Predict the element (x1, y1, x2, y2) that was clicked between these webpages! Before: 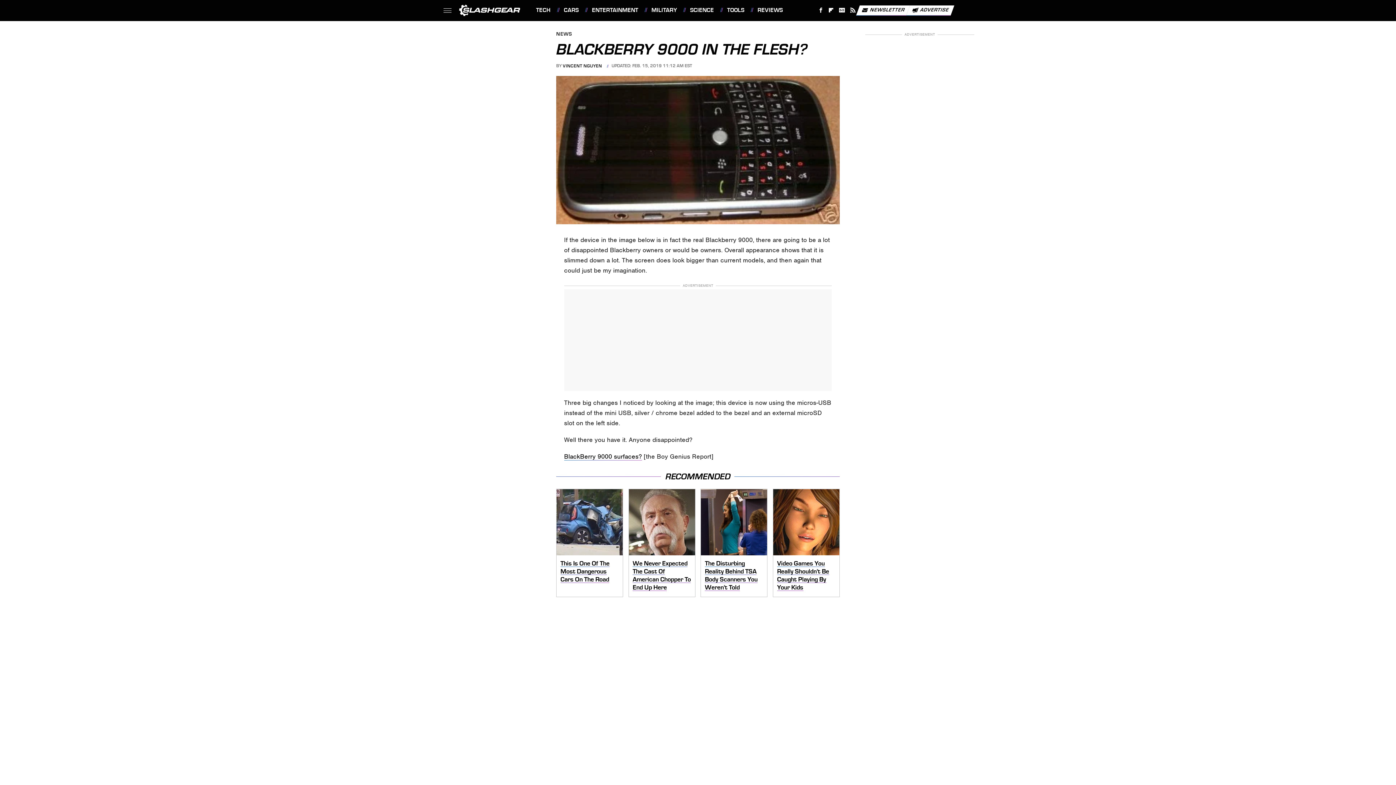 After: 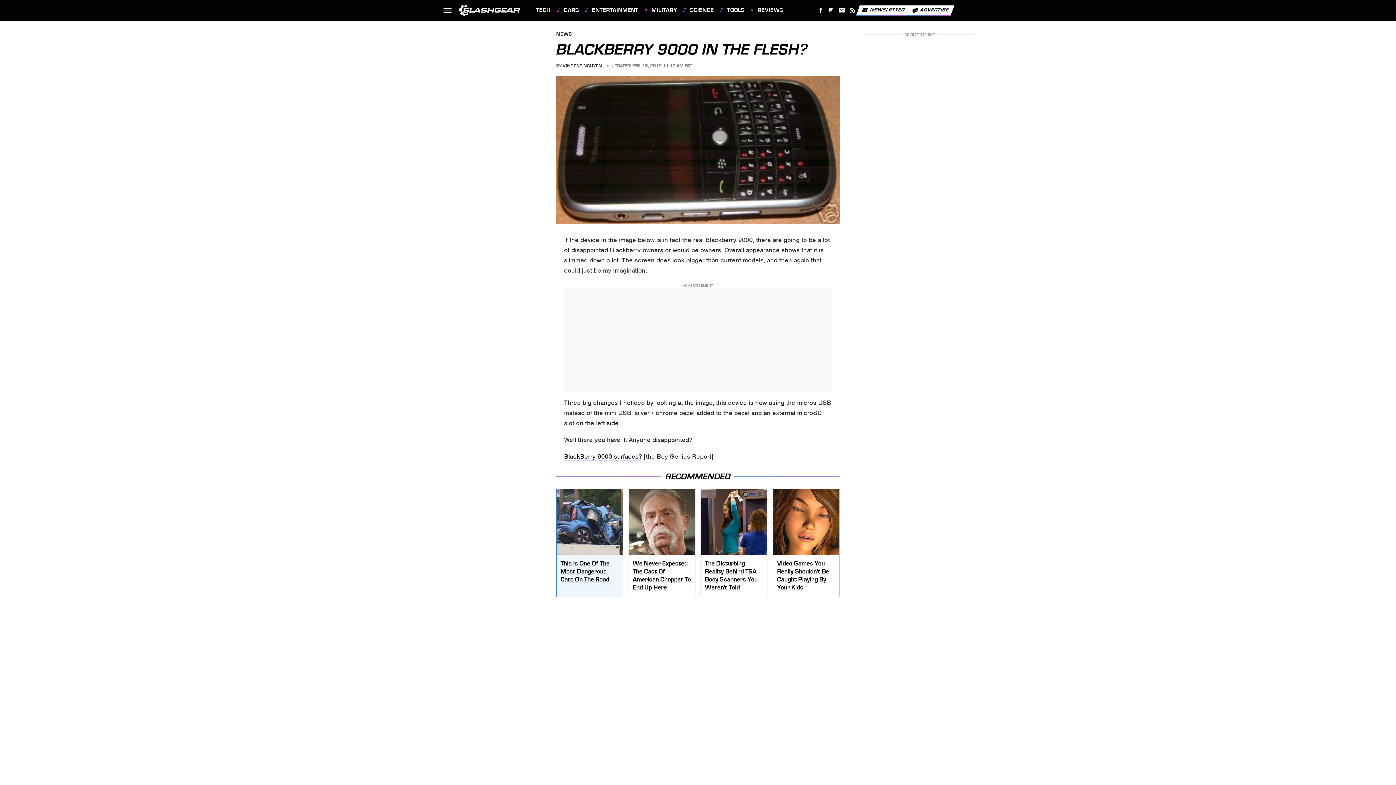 Action: bbox: (556, 489, 622, 555)